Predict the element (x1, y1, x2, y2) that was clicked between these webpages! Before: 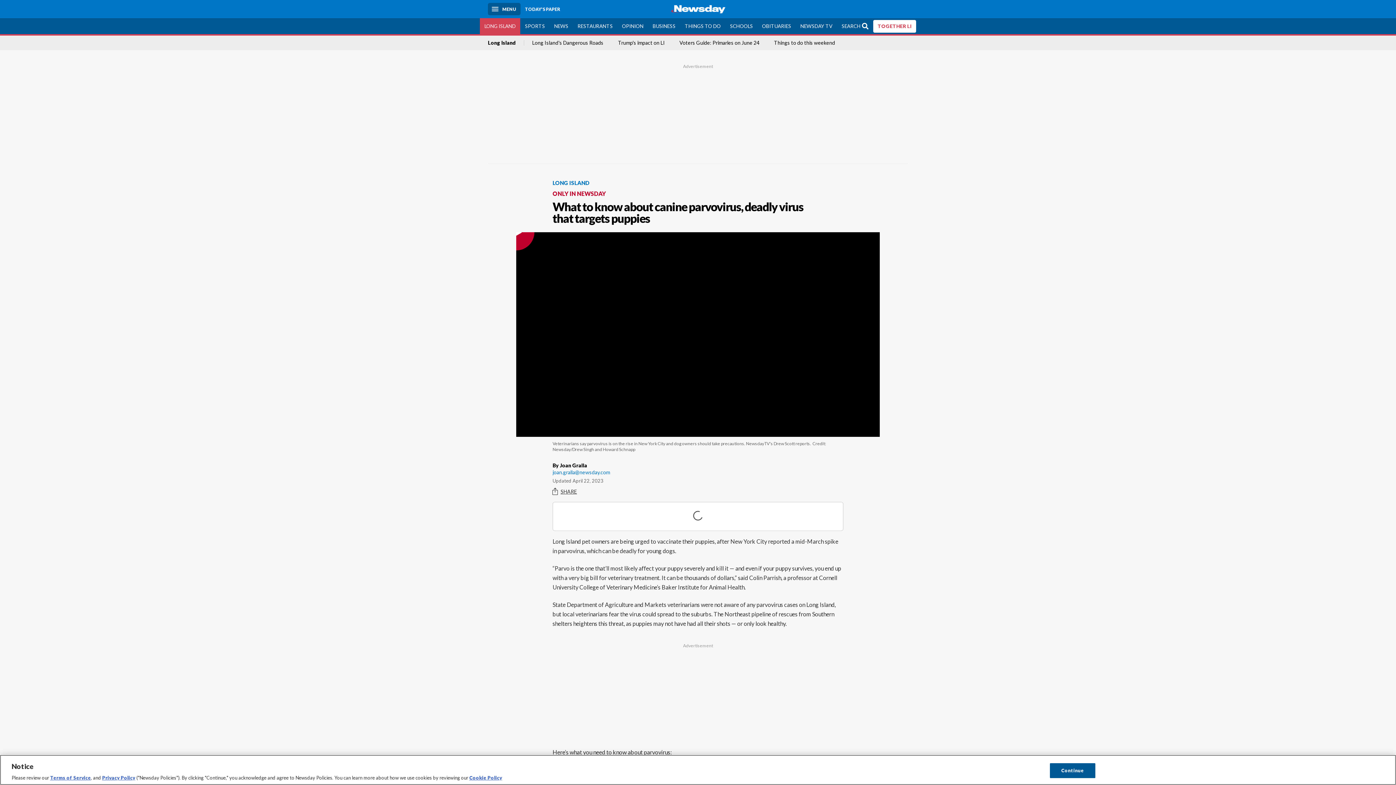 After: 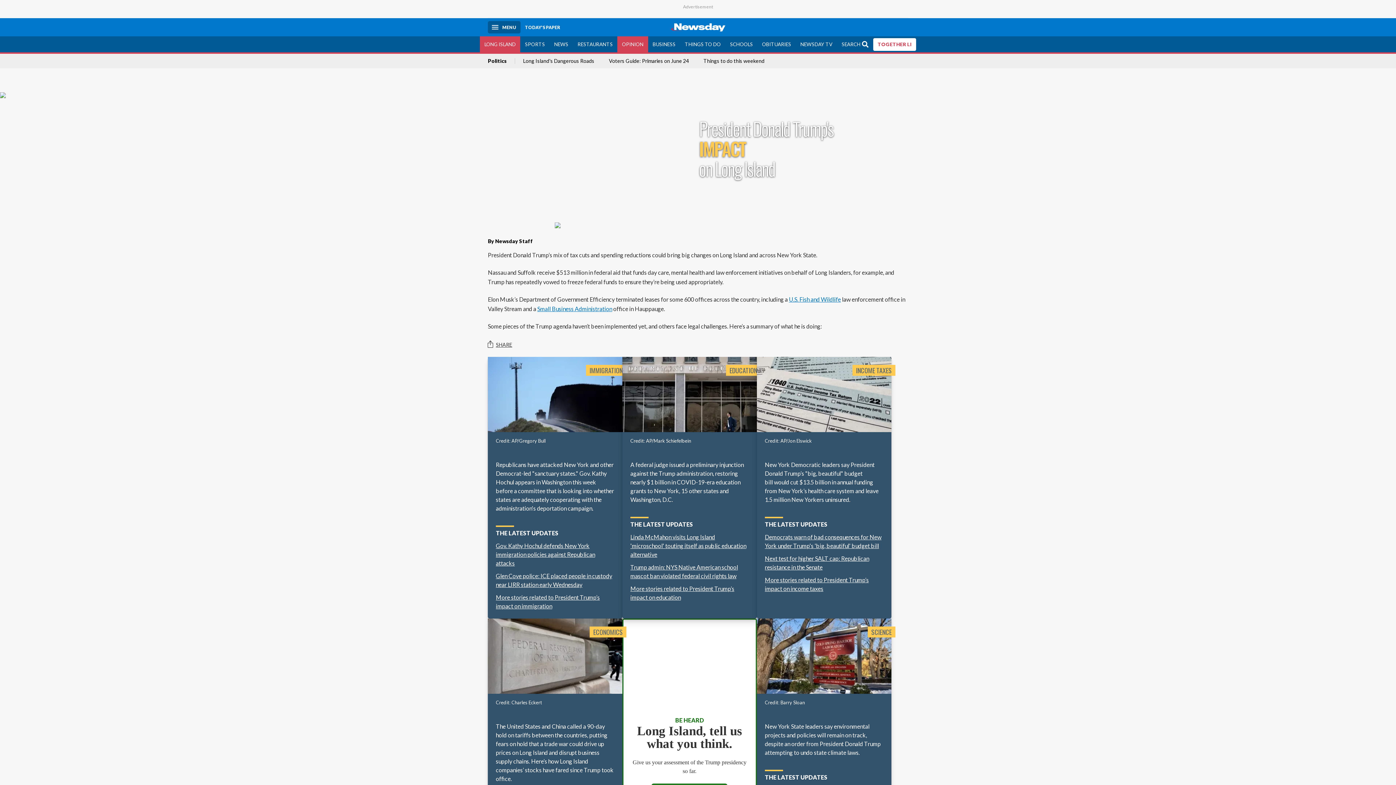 Action: bbox: (618, 40, 665, 45) label: Trump's impact on LI